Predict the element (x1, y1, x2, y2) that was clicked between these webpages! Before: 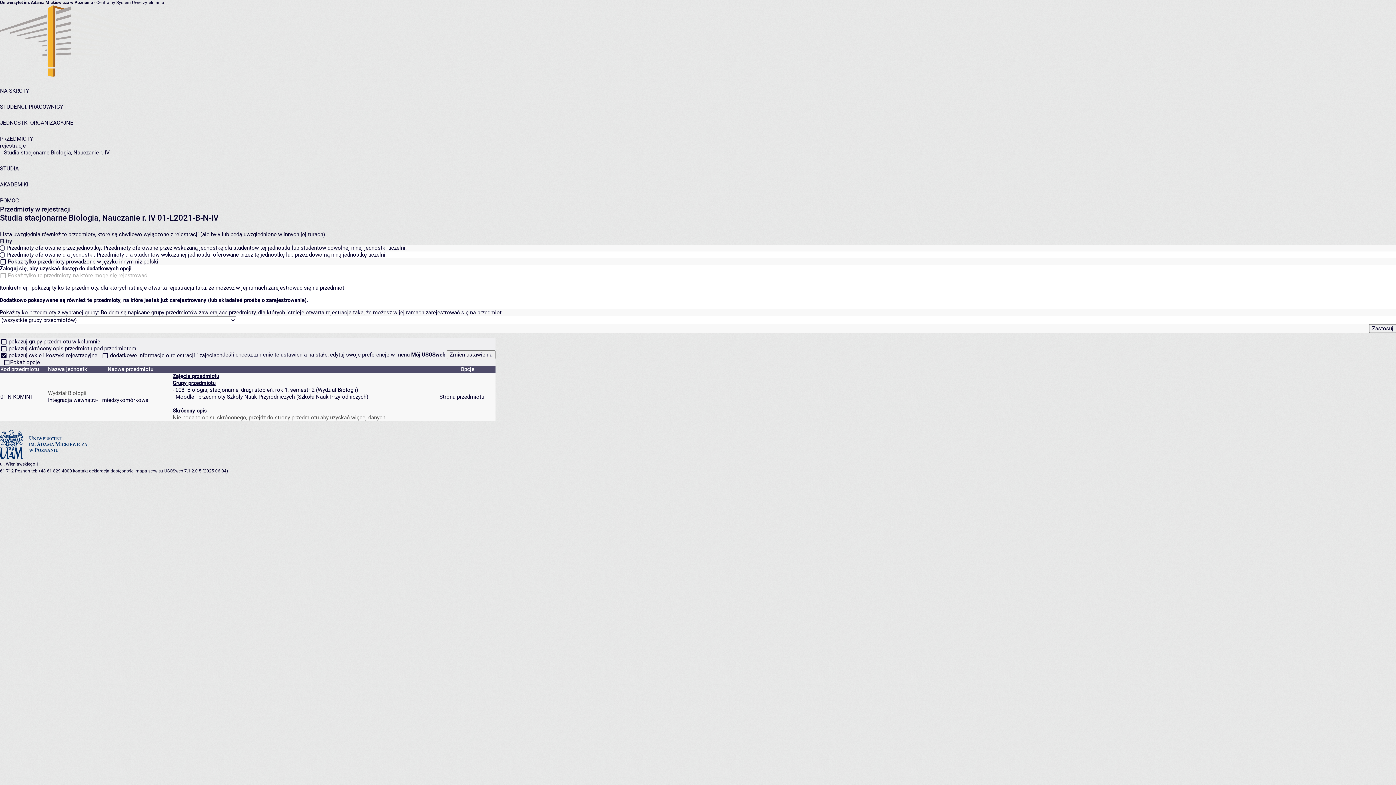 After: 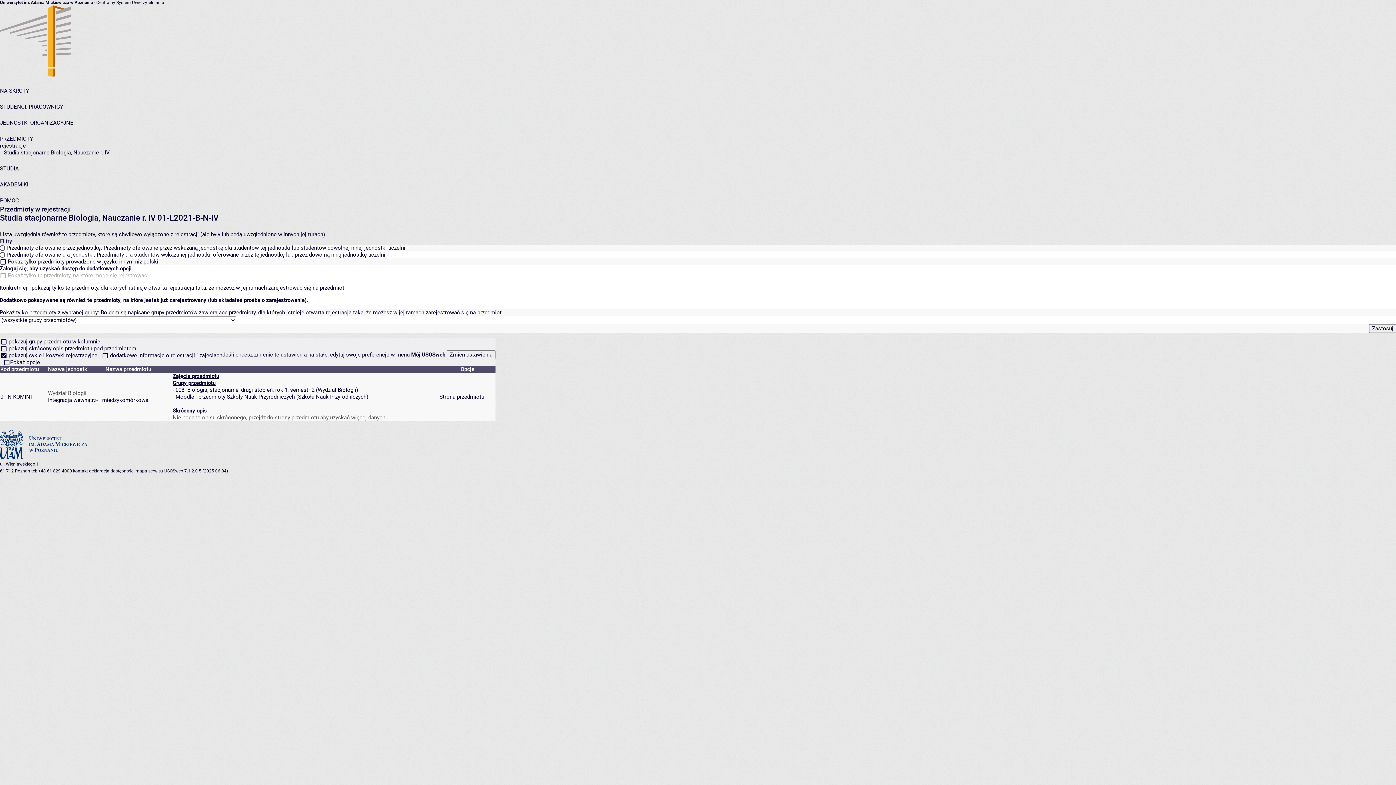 Action: label: Nazwa przedmiotu bbox: (107, 366, 172, 373)